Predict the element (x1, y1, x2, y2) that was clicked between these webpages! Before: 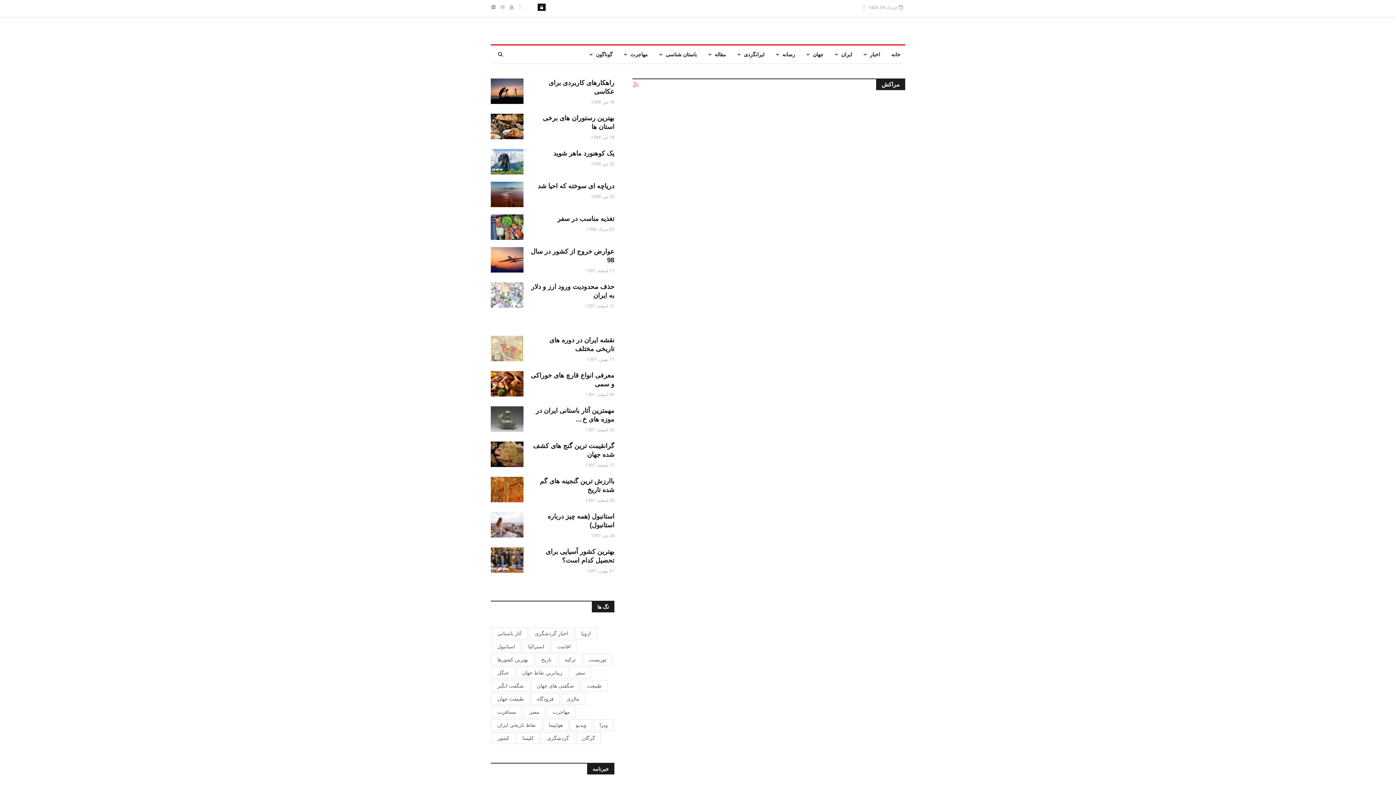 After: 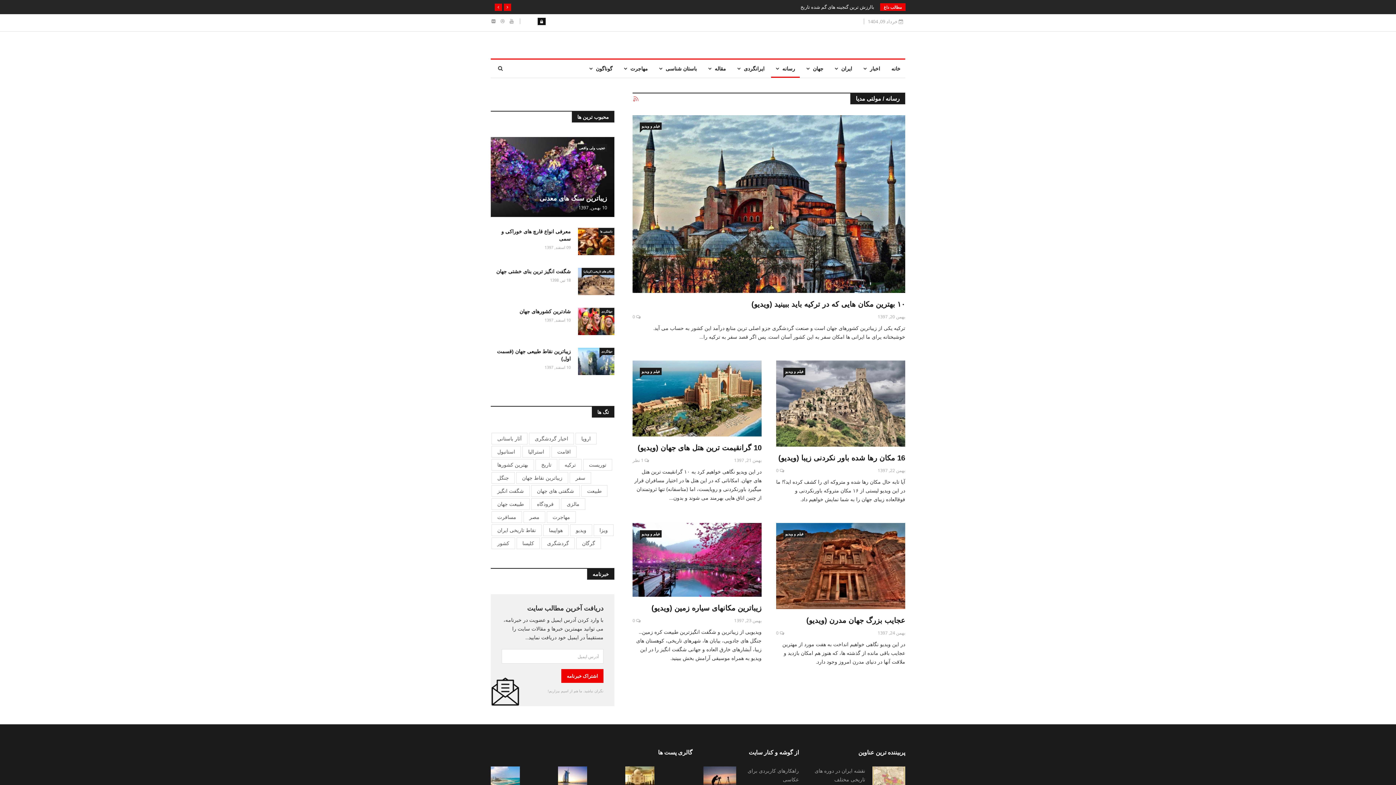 Action: label: رسانه bbox: (771, 45, 800, 63)